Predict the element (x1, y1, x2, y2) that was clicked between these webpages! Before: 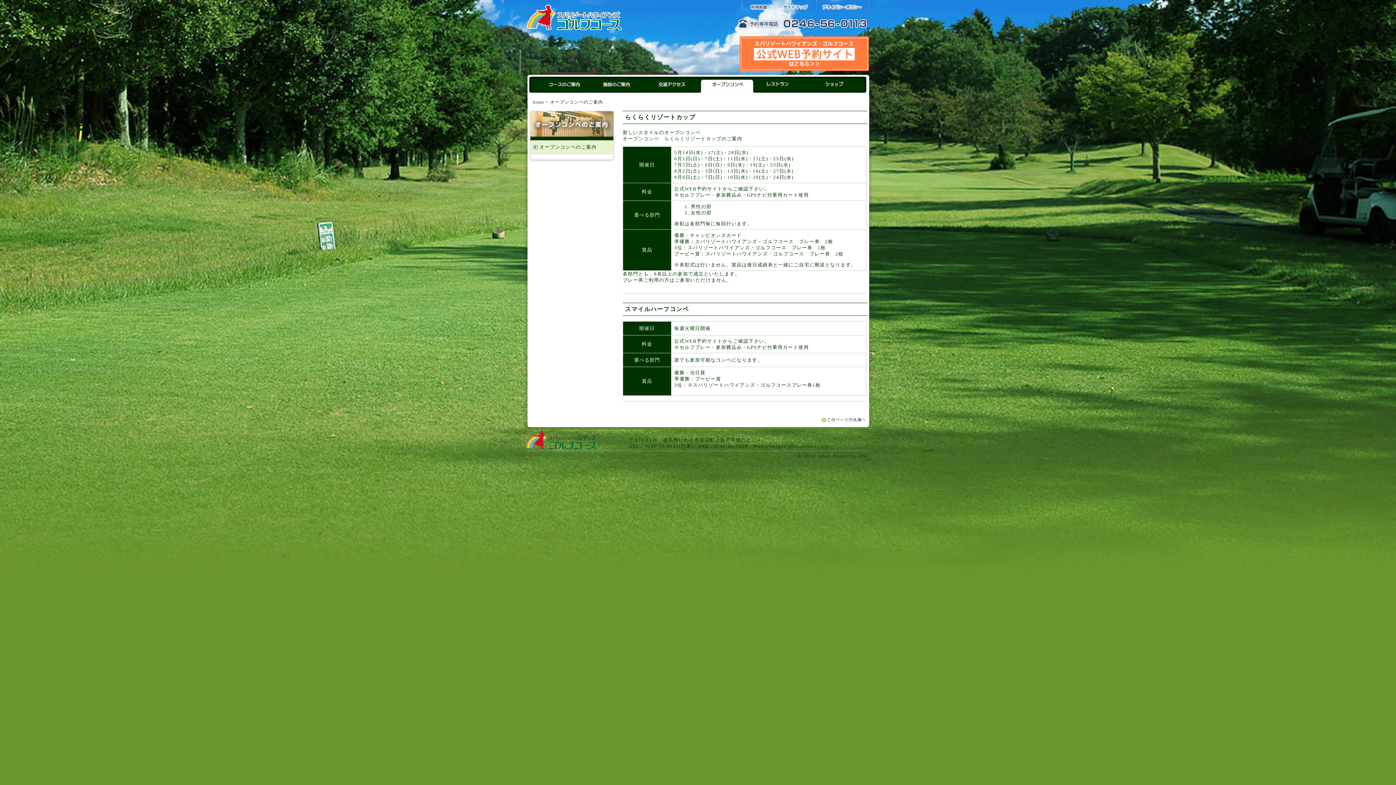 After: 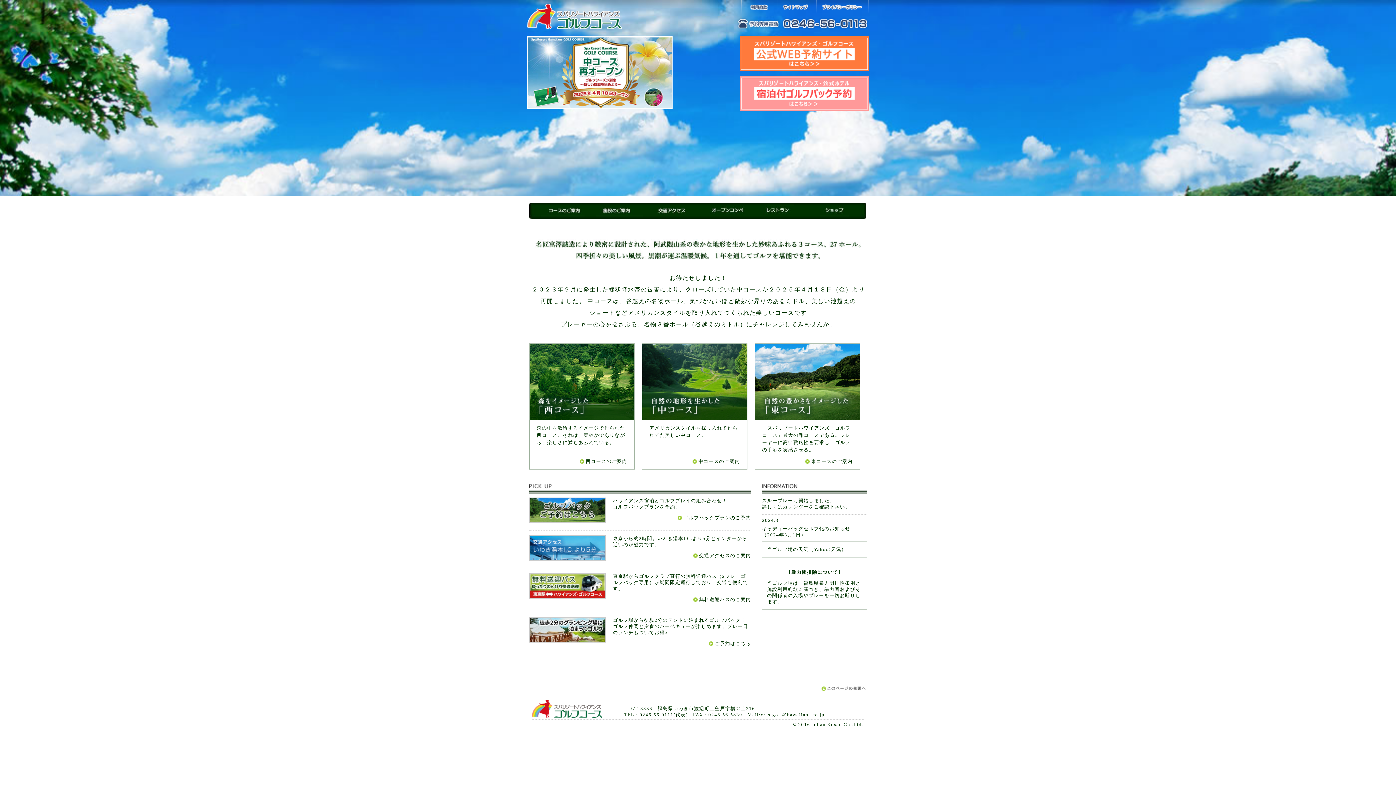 Action: label: スパリゾートハワイアンズ・ゴルフコース bbox: (527, 4, 622, 31)